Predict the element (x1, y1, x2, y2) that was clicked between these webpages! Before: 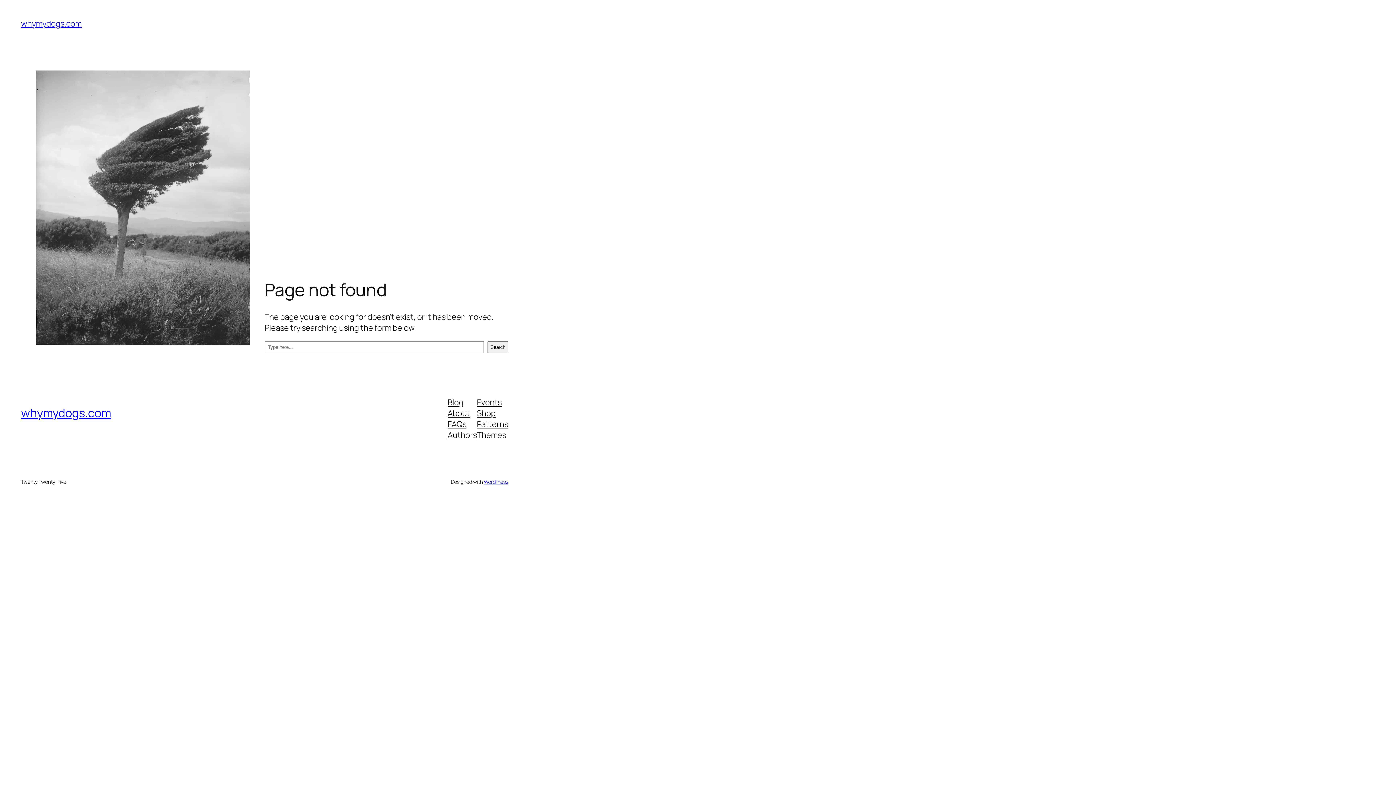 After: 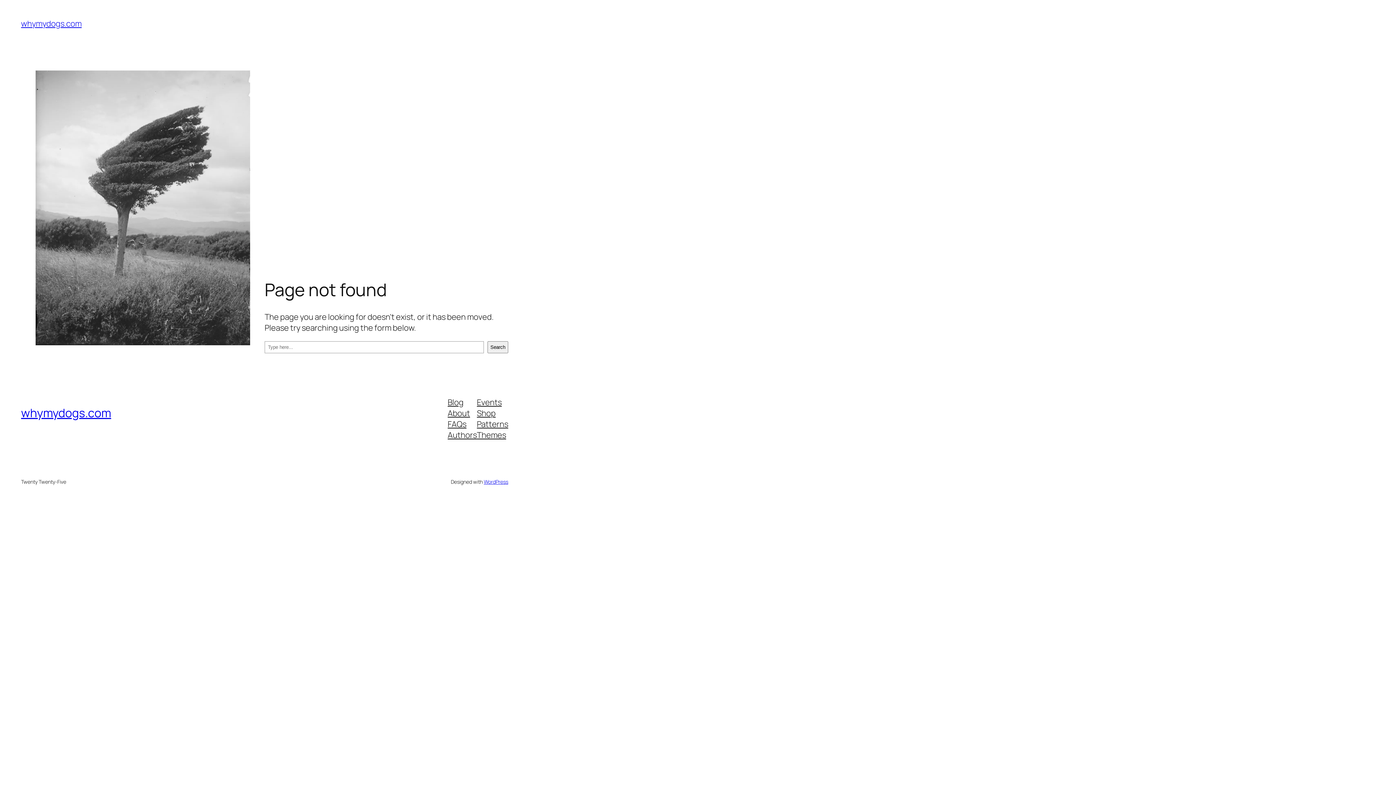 Action: label: Blog bbox: (447, 396, 463, 407)